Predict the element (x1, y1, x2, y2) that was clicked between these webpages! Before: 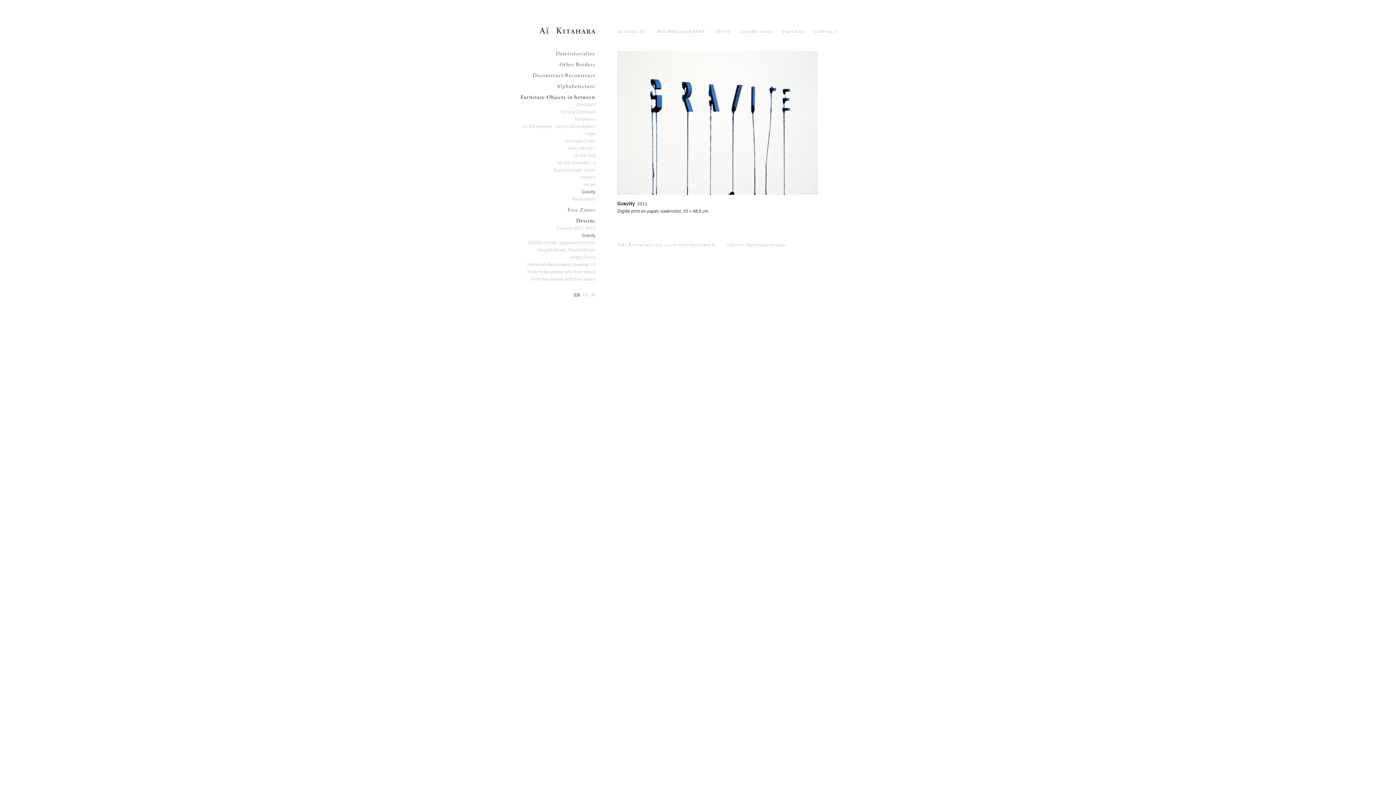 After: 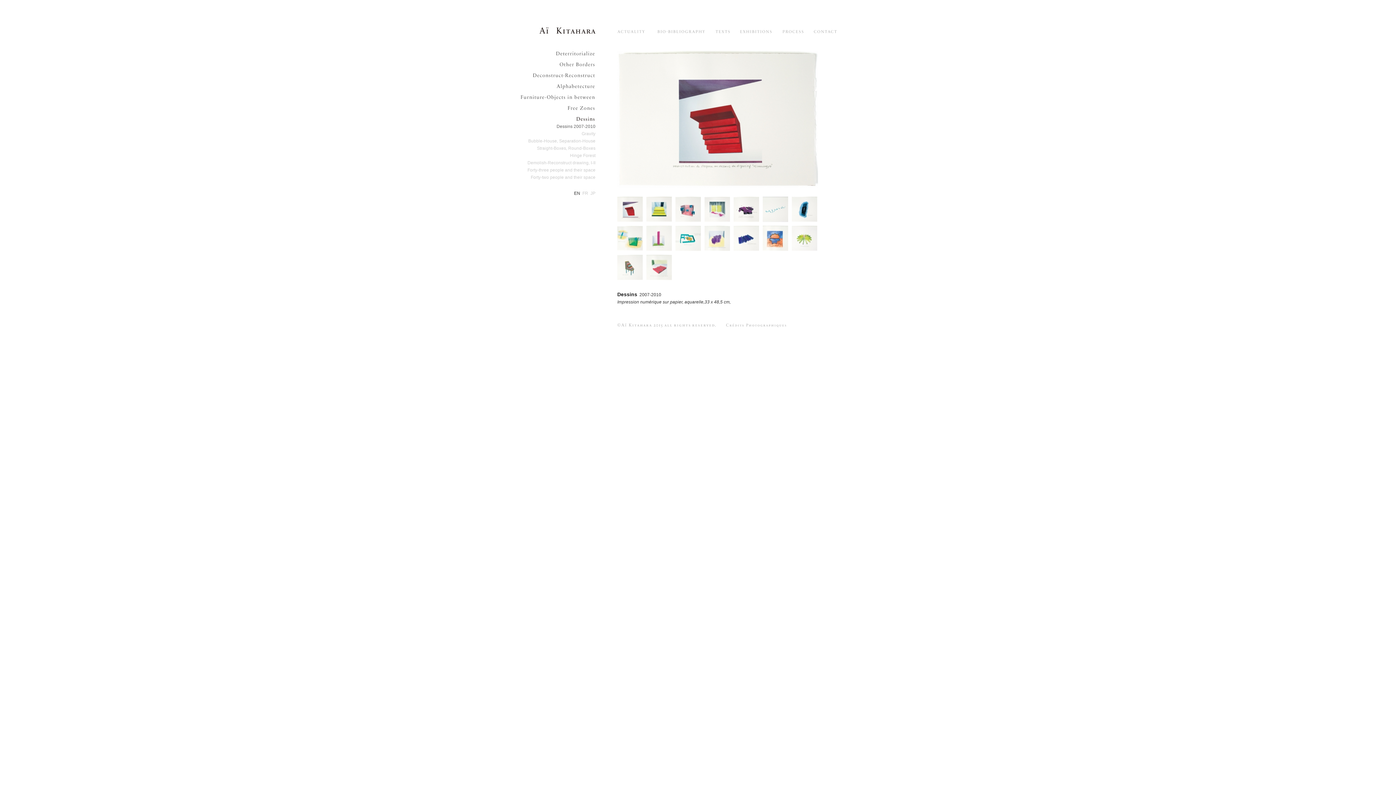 Action: bbox: (517, 224, 595, 231) label: Dessins 2007-2010